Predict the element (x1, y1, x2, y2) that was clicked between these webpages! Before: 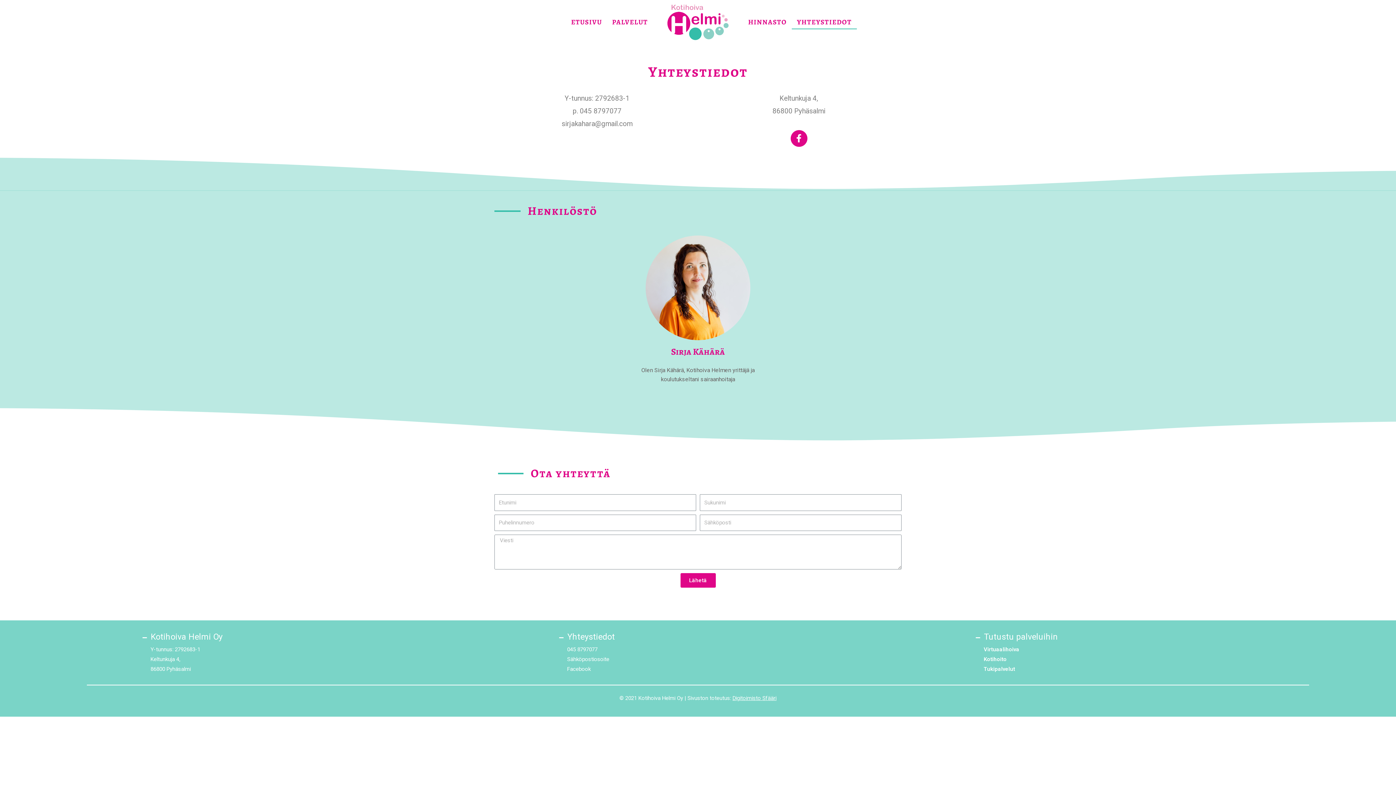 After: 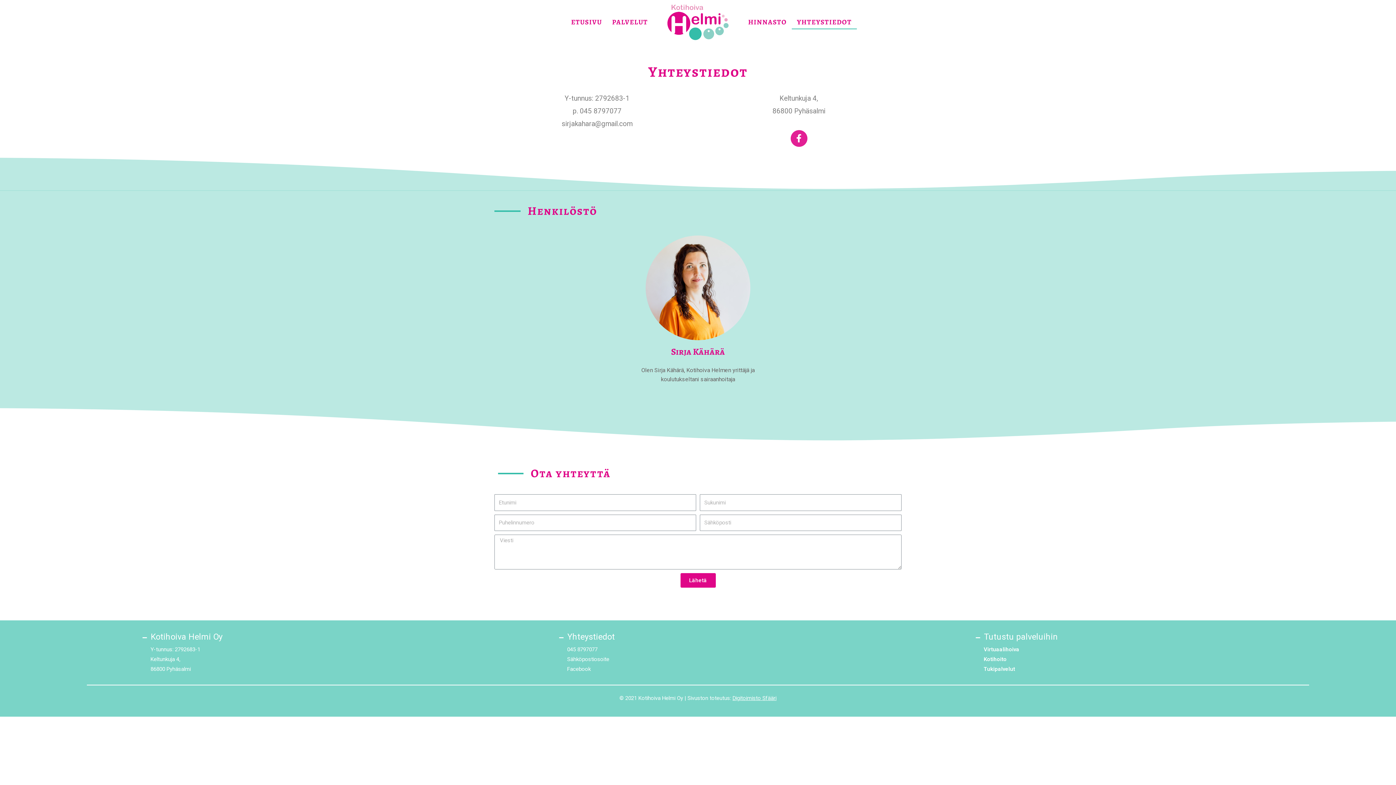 Action: bbox: (790, 130, 807, 146) label: Facebook-f